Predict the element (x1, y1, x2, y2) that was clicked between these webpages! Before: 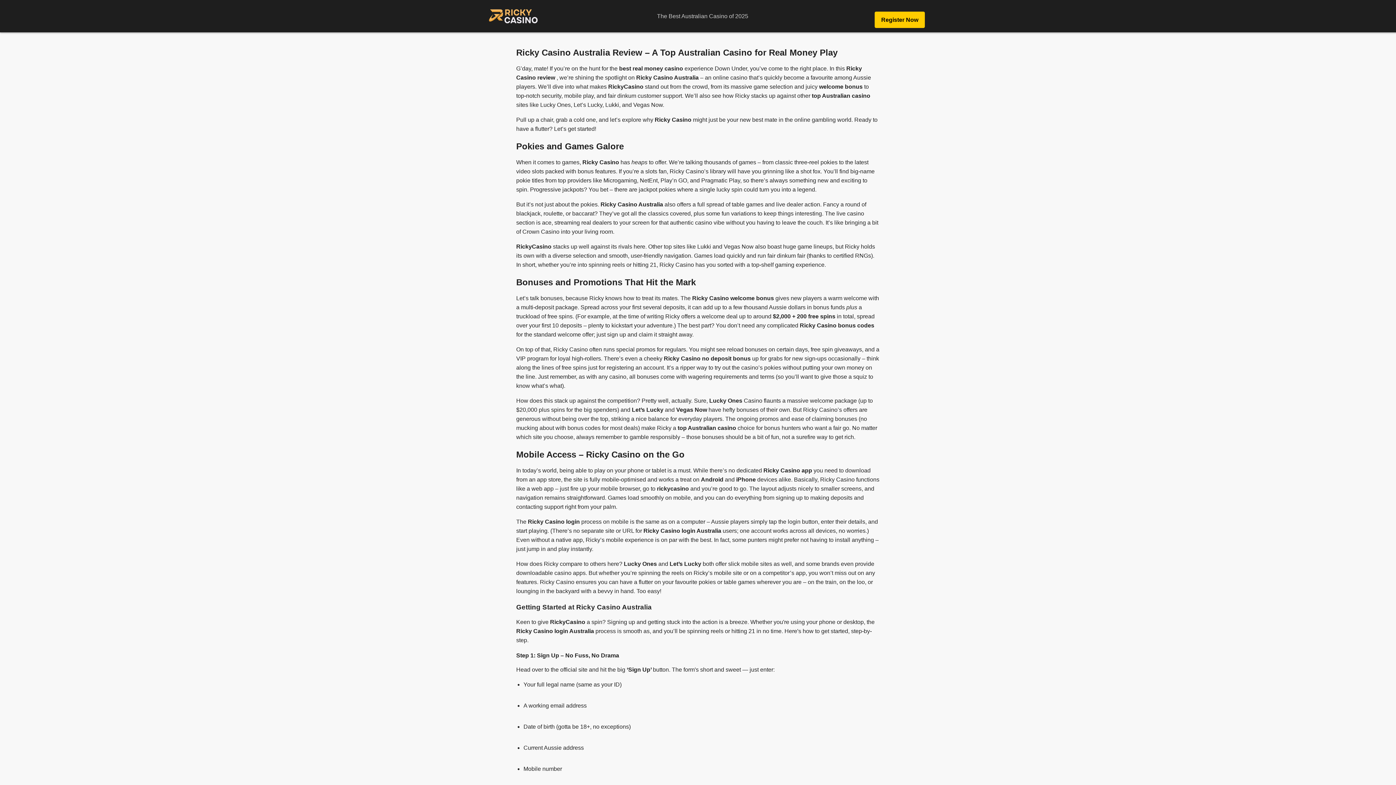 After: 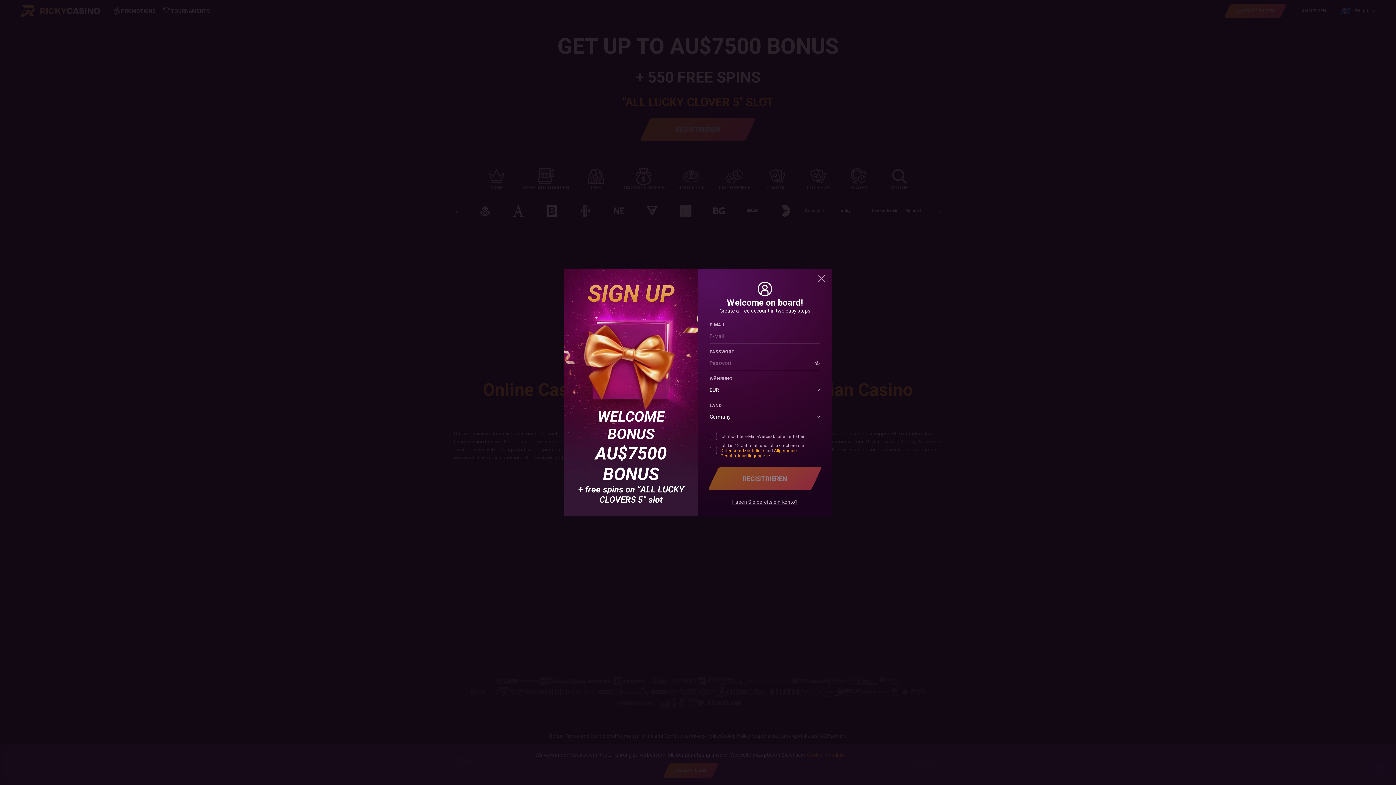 Action: label: Register Now bbox: (874, 11, 925, 28)